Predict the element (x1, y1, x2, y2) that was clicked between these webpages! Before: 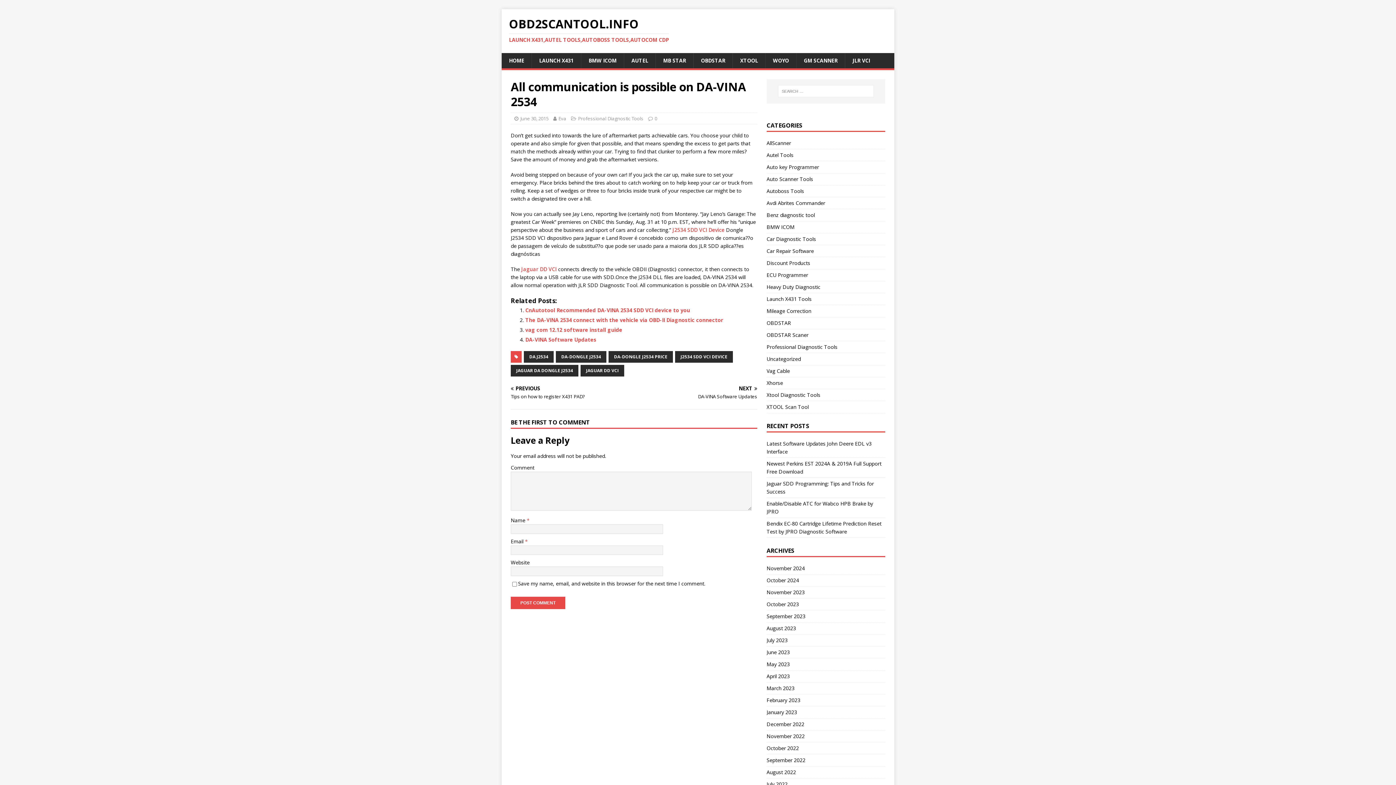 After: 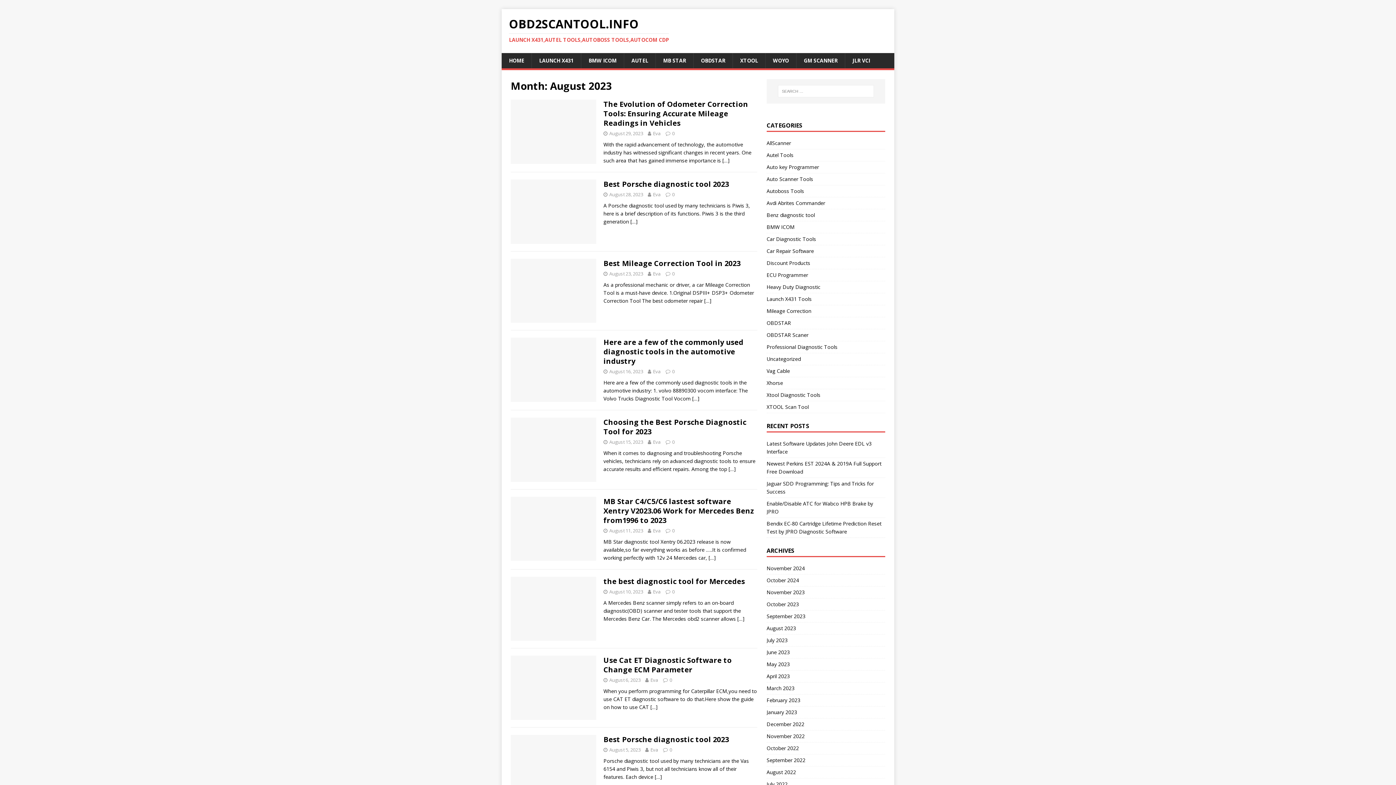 Action: bbox: (766, 622, 885, 634) label: August 2023